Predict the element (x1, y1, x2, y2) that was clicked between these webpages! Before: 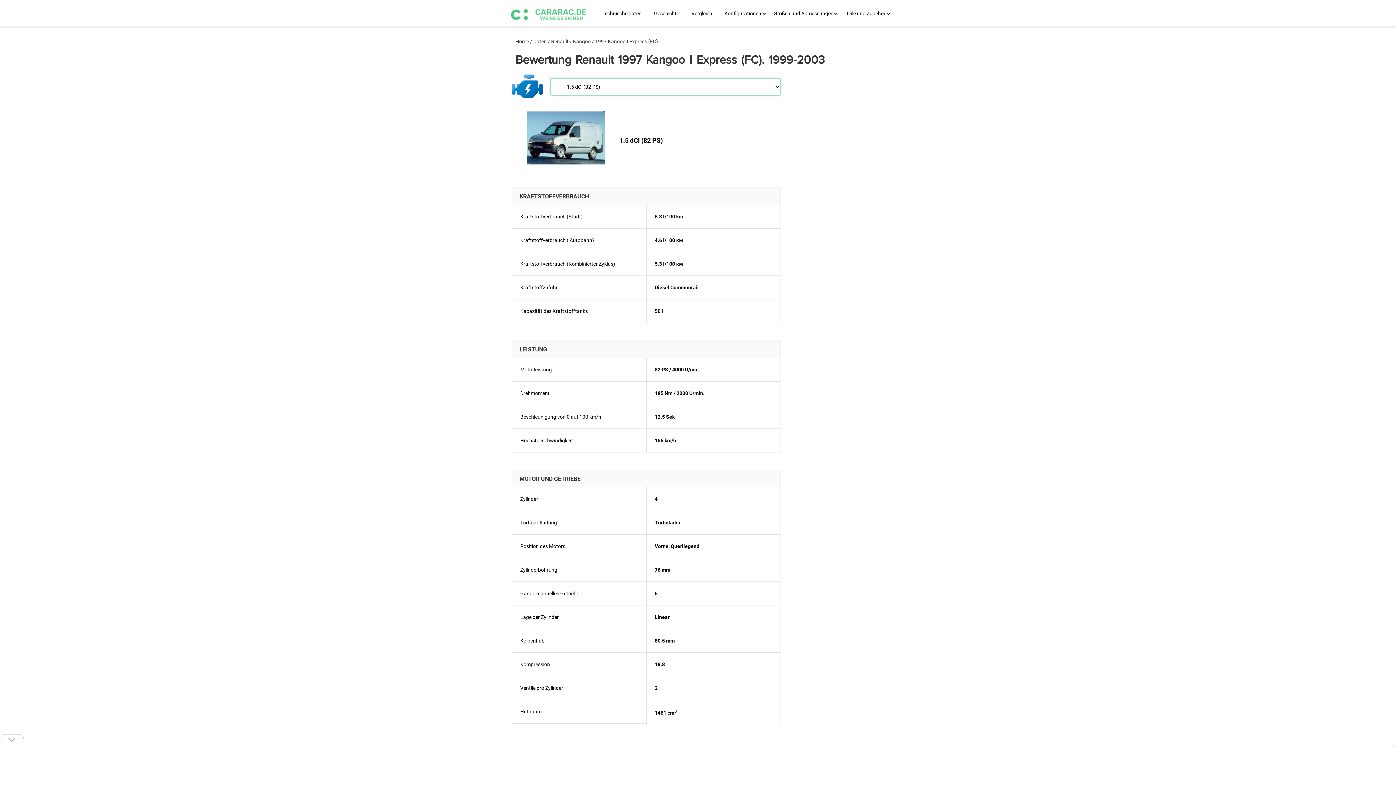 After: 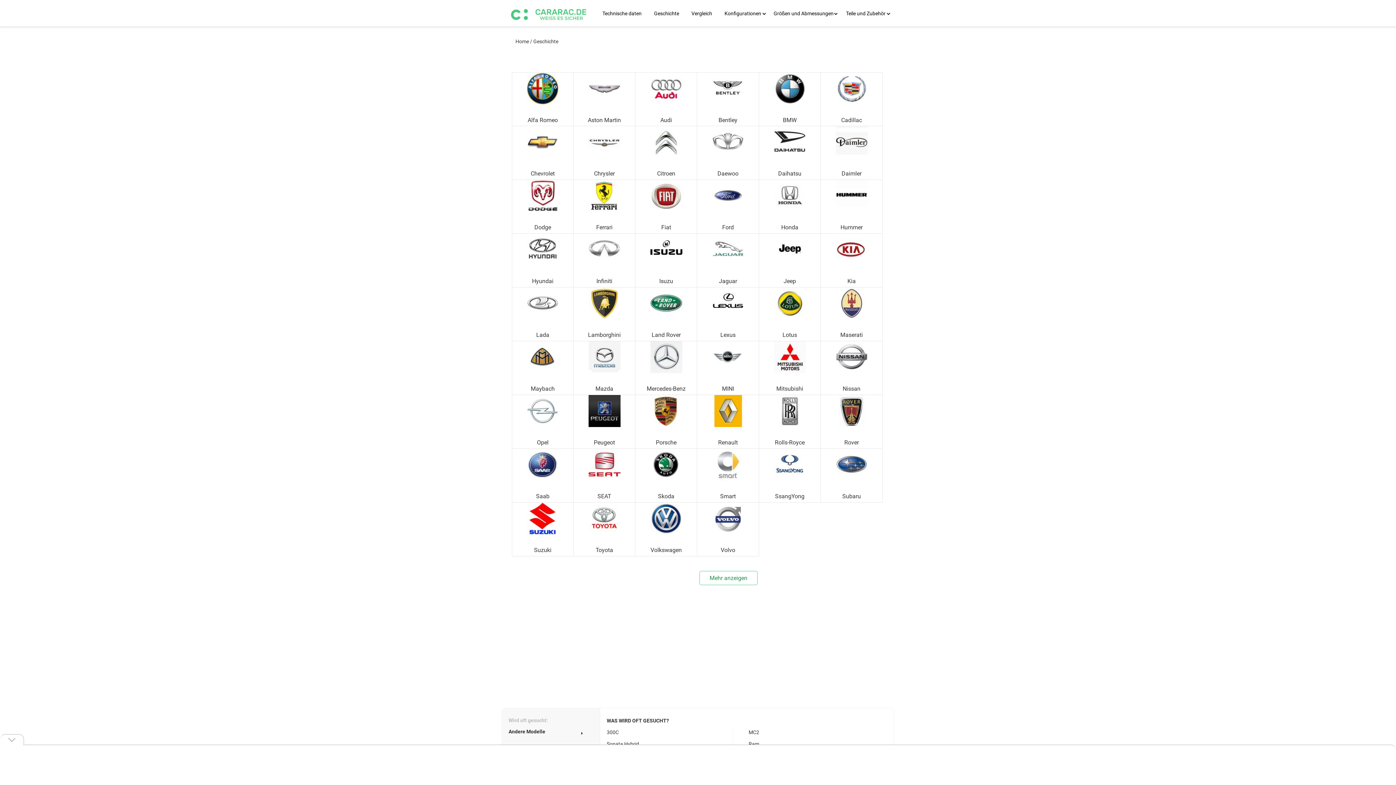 Action: label: Geschichte bbox: (650, 4, 682, 21)